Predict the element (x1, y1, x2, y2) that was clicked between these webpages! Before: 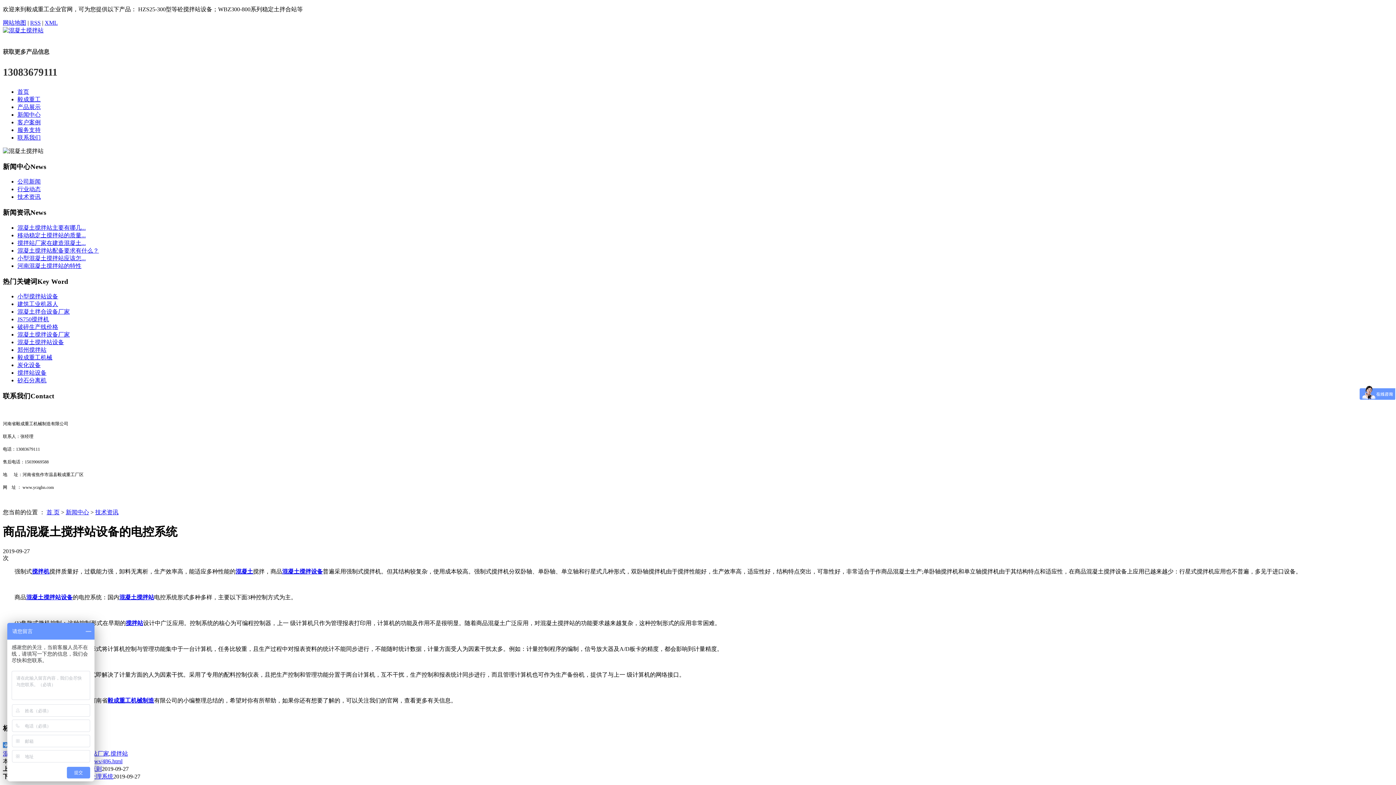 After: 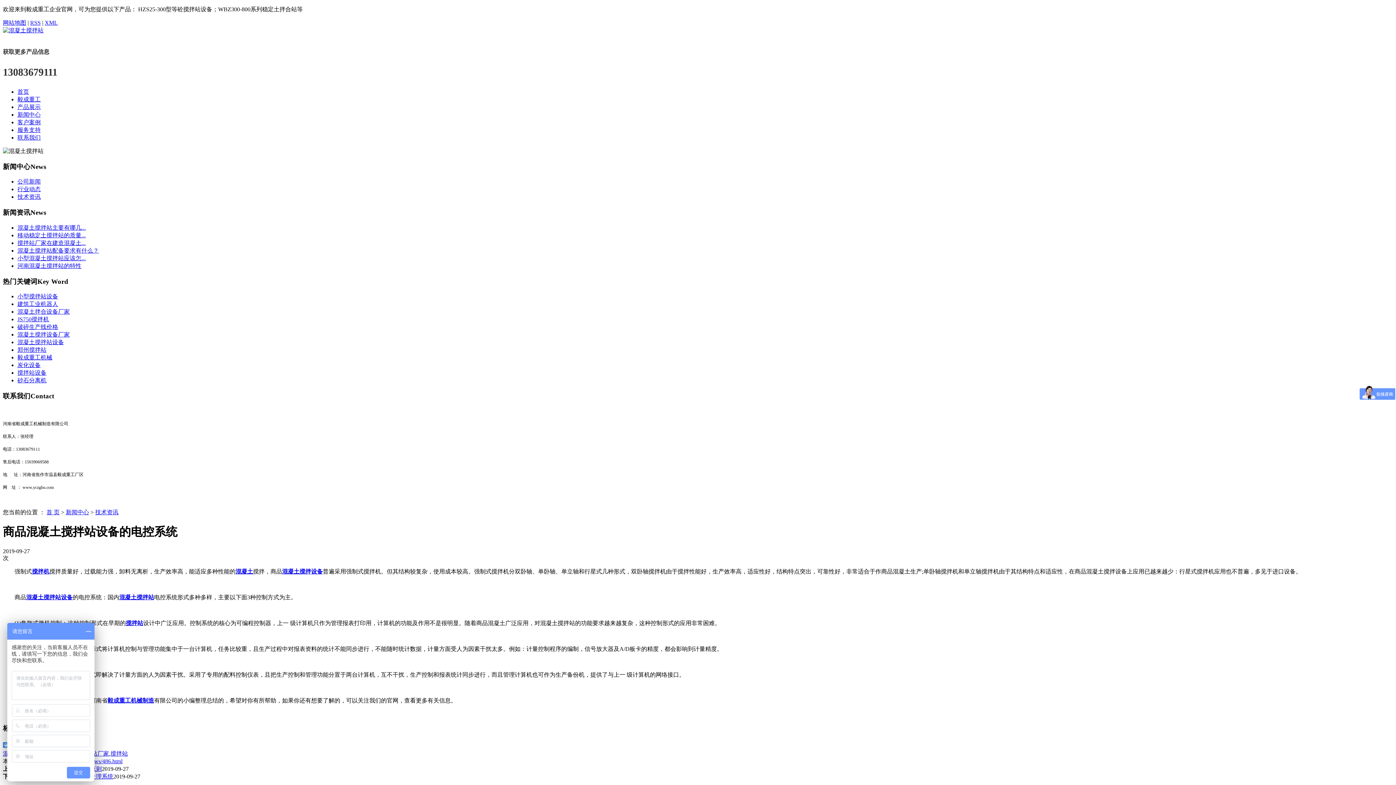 Action: bbox: (26, 594, 72, 600) label: 混凝土搅拌站设备